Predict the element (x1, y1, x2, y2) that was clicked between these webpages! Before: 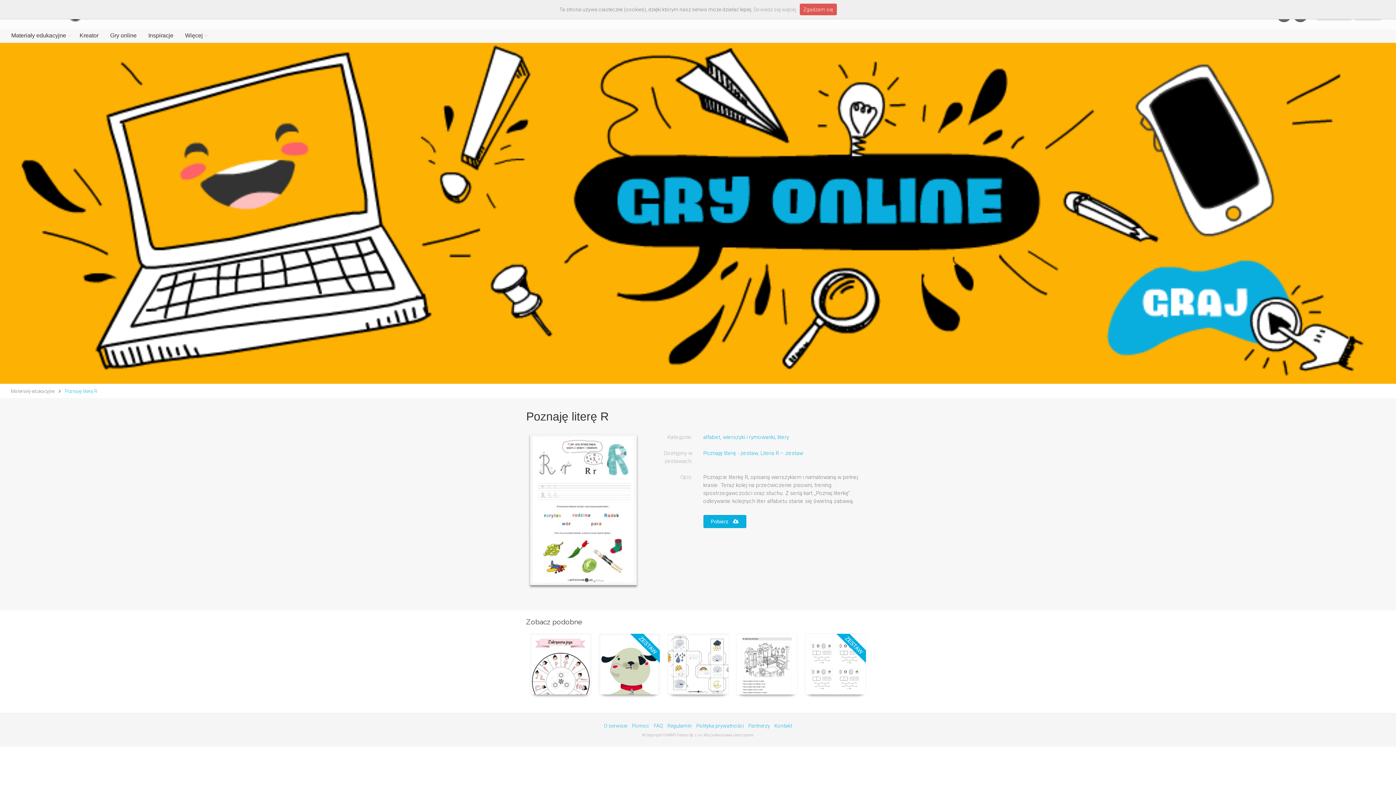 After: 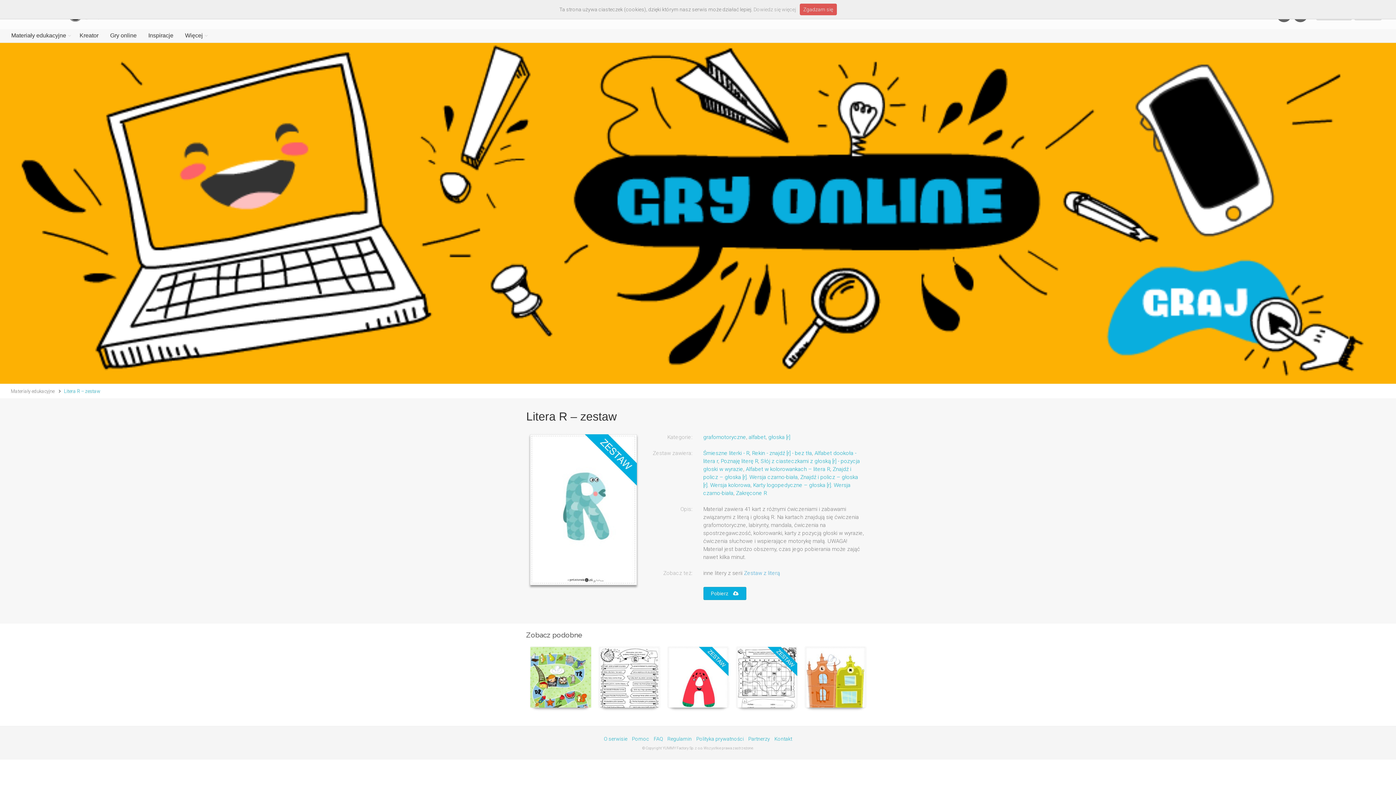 Action: label: Litera R – zestaw bbox: (760, 450, 803, 456)